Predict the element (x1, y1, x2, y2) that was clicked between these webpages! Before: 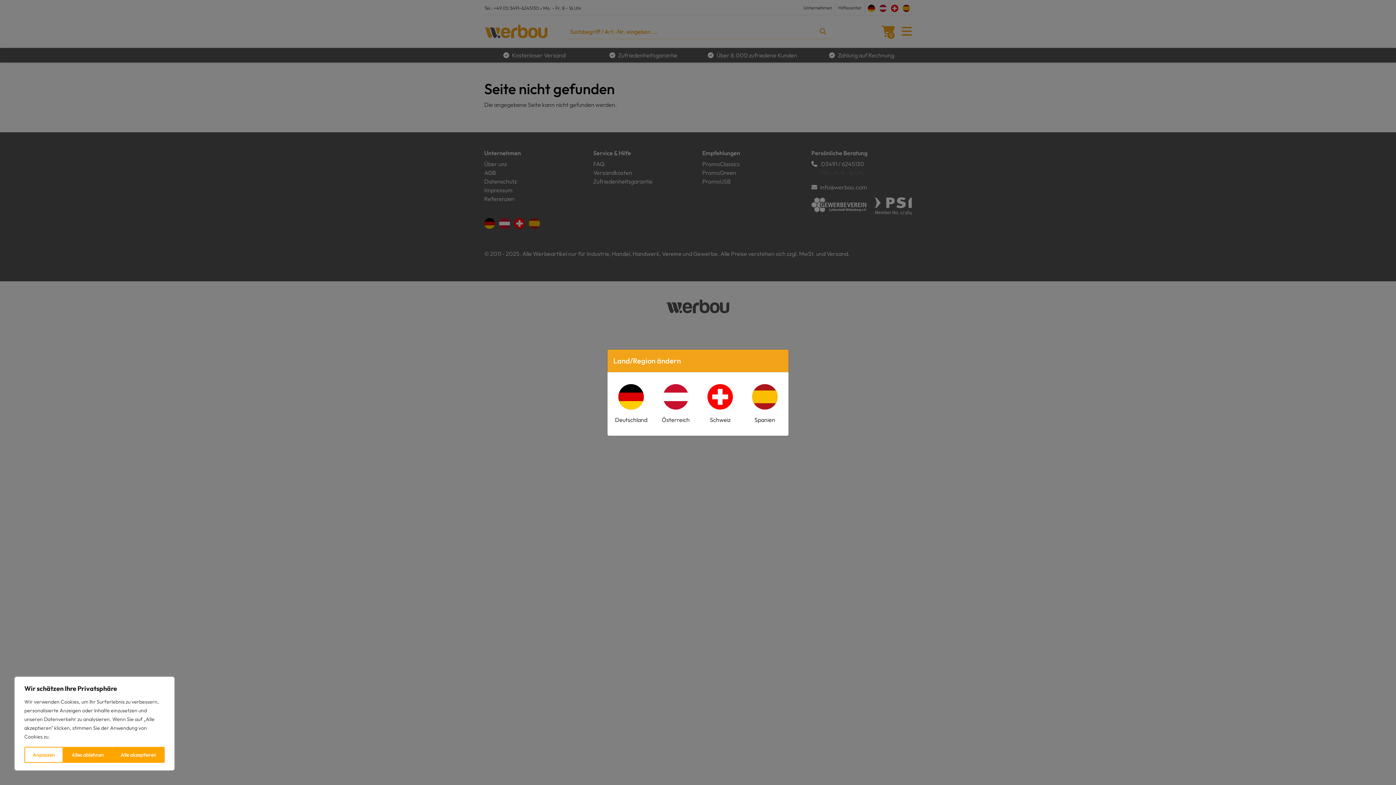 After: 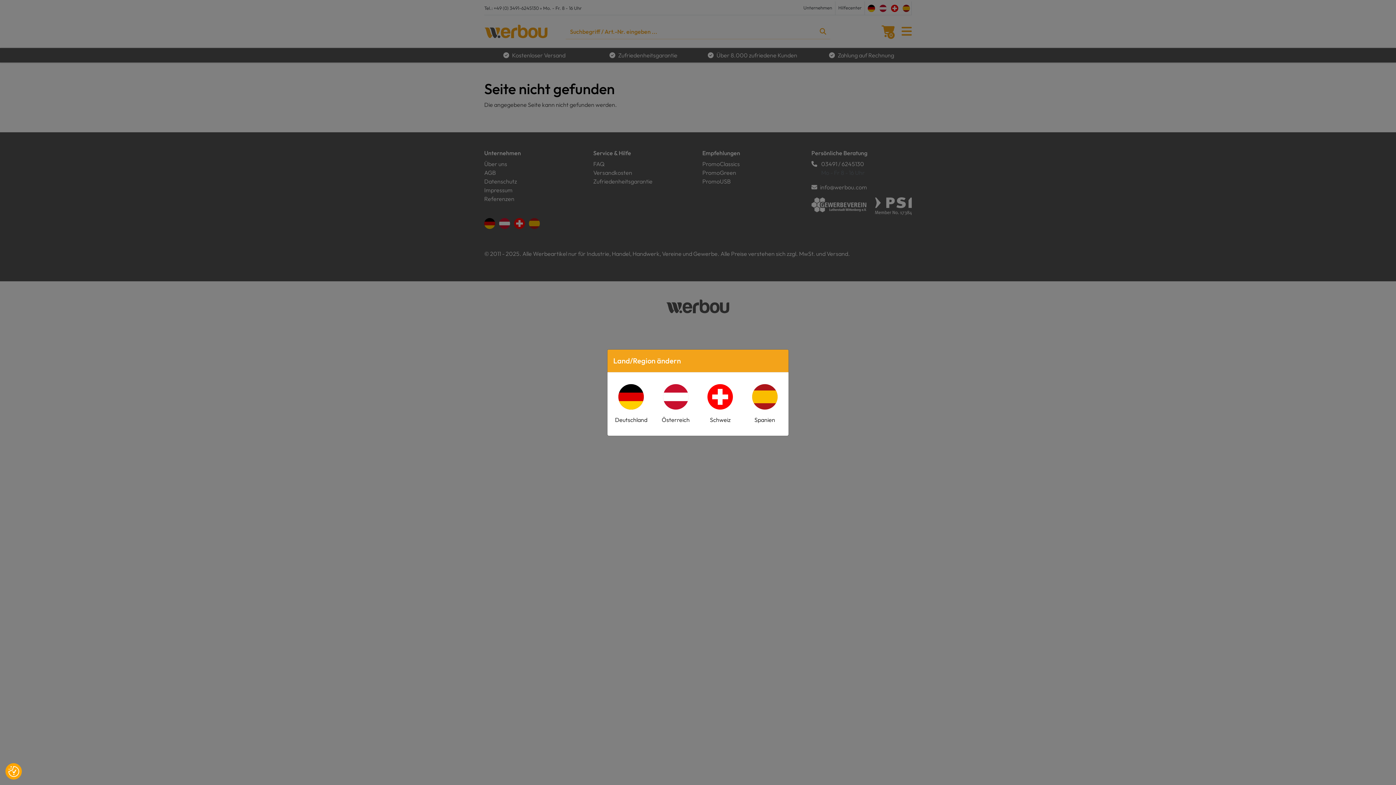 Action: bbox: (63, 747, 112, 763) label: Alles ablehnen